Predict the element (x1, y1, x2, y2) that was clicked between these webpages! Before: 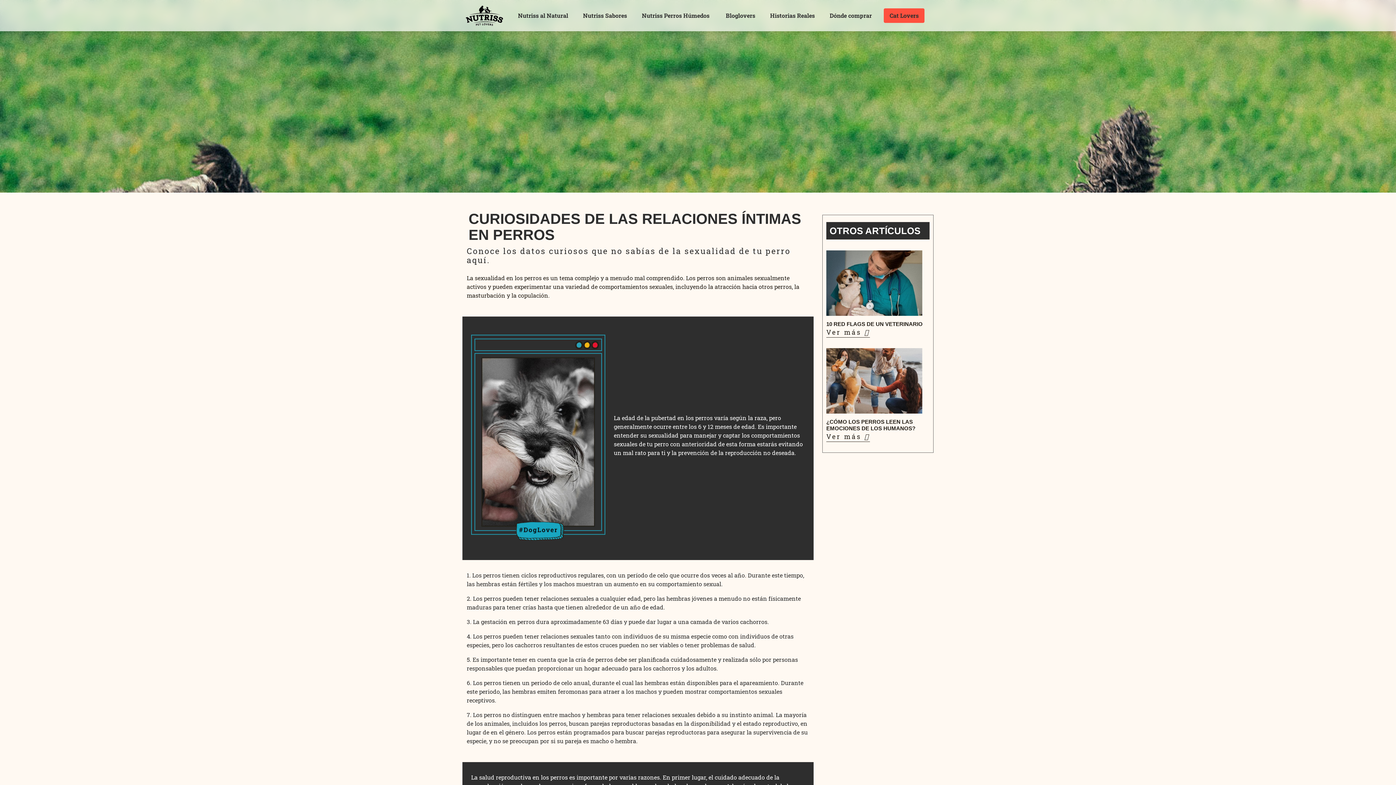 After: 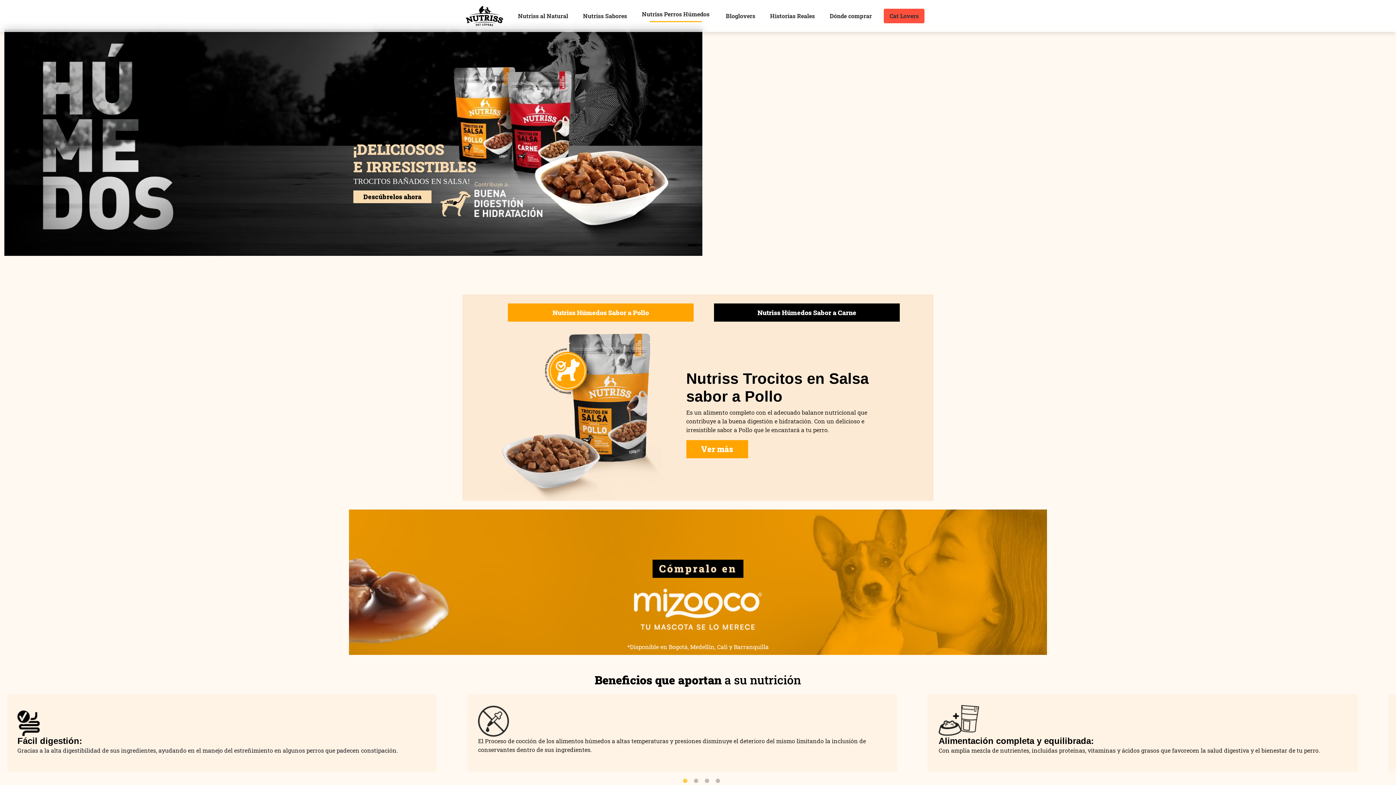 Action: label: Nutriss Perros Húmedos bbox: (639, 8, 712, 22)